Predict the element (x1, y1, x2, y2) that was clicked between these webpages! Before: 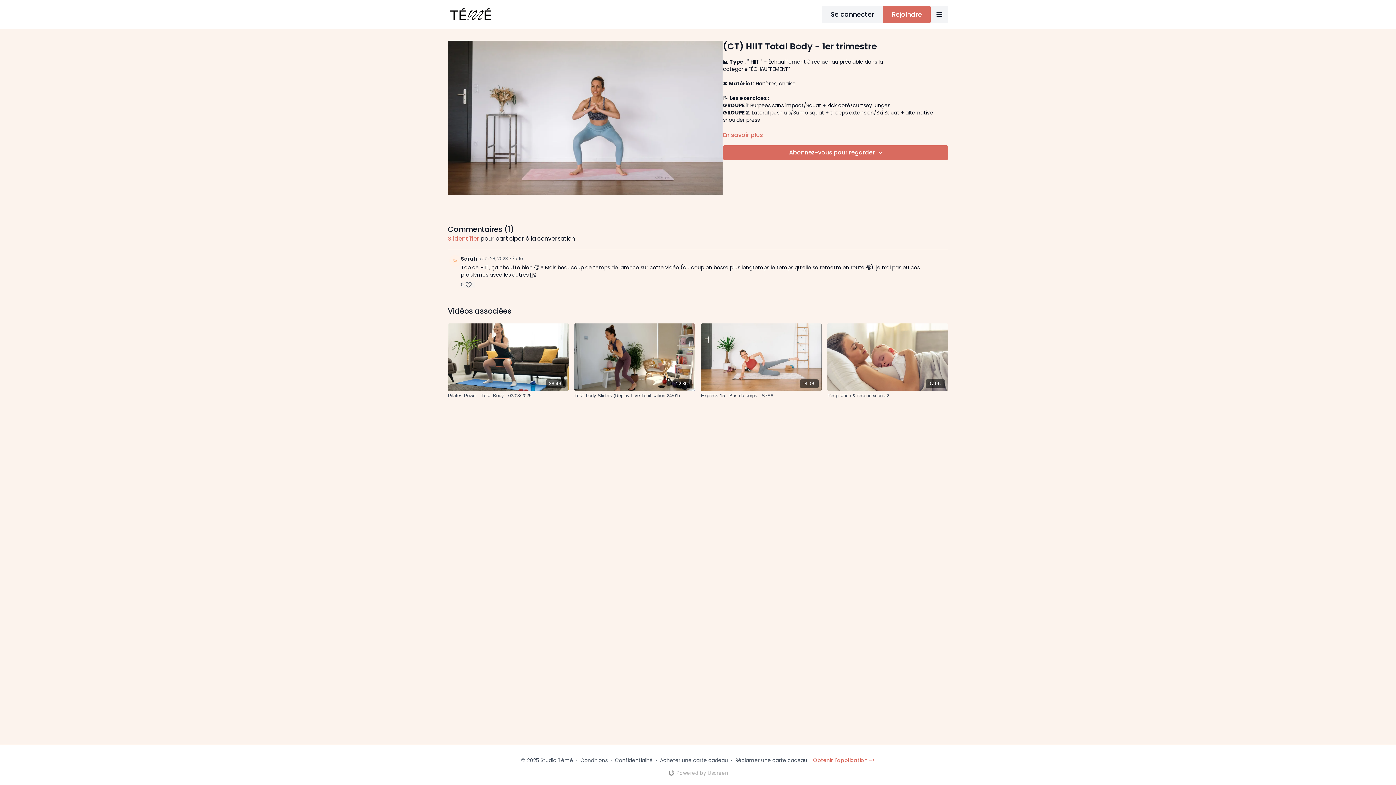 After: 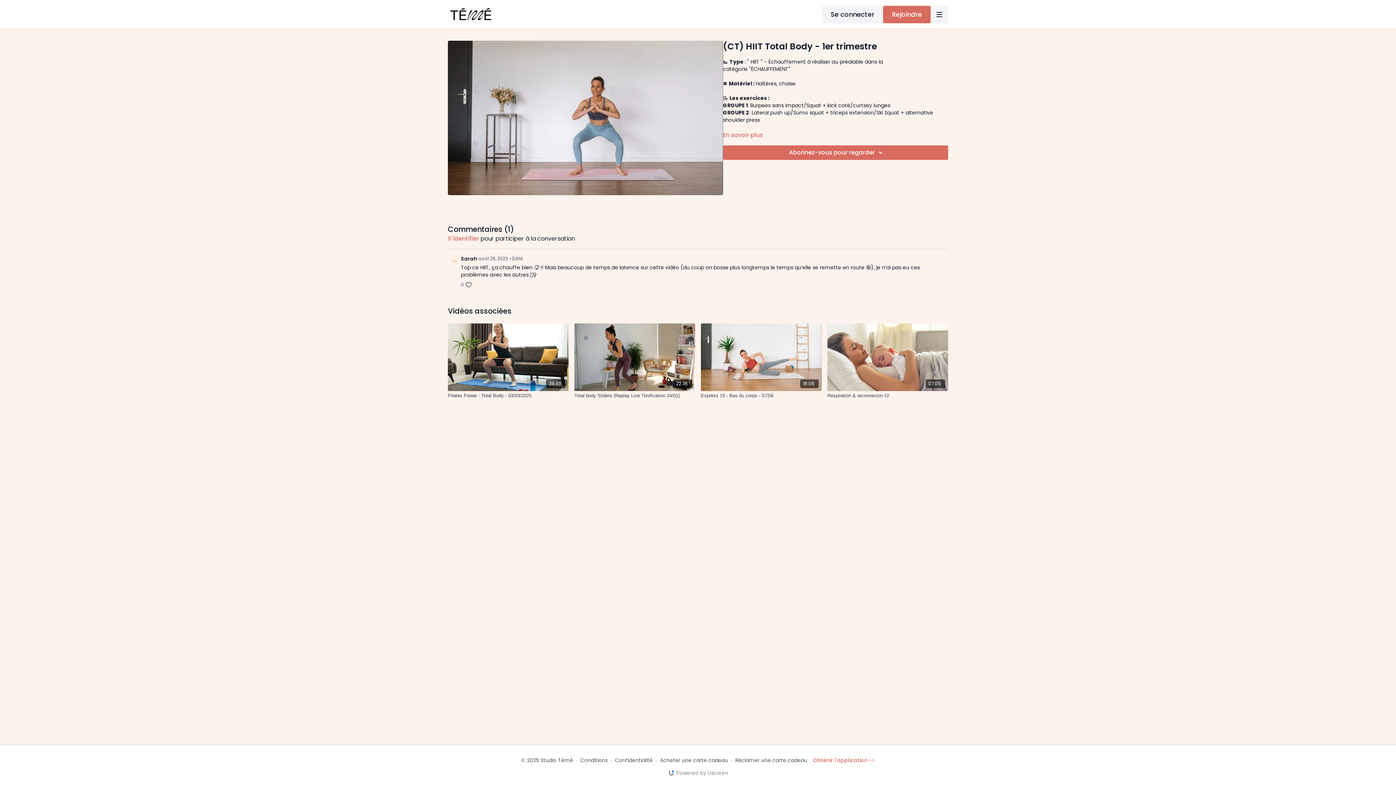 Action: label: Powered by Uscreen bbox: (668, 770, 728, 776)